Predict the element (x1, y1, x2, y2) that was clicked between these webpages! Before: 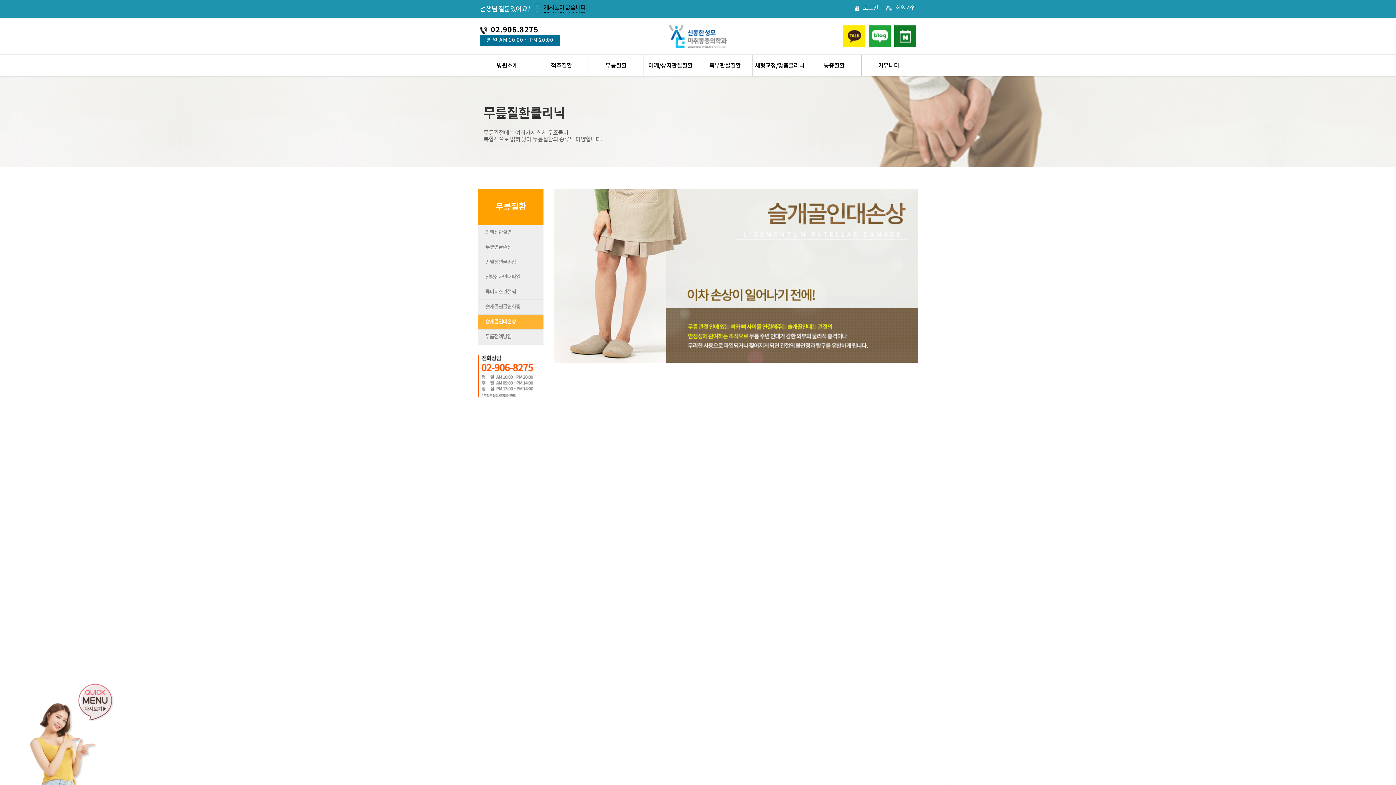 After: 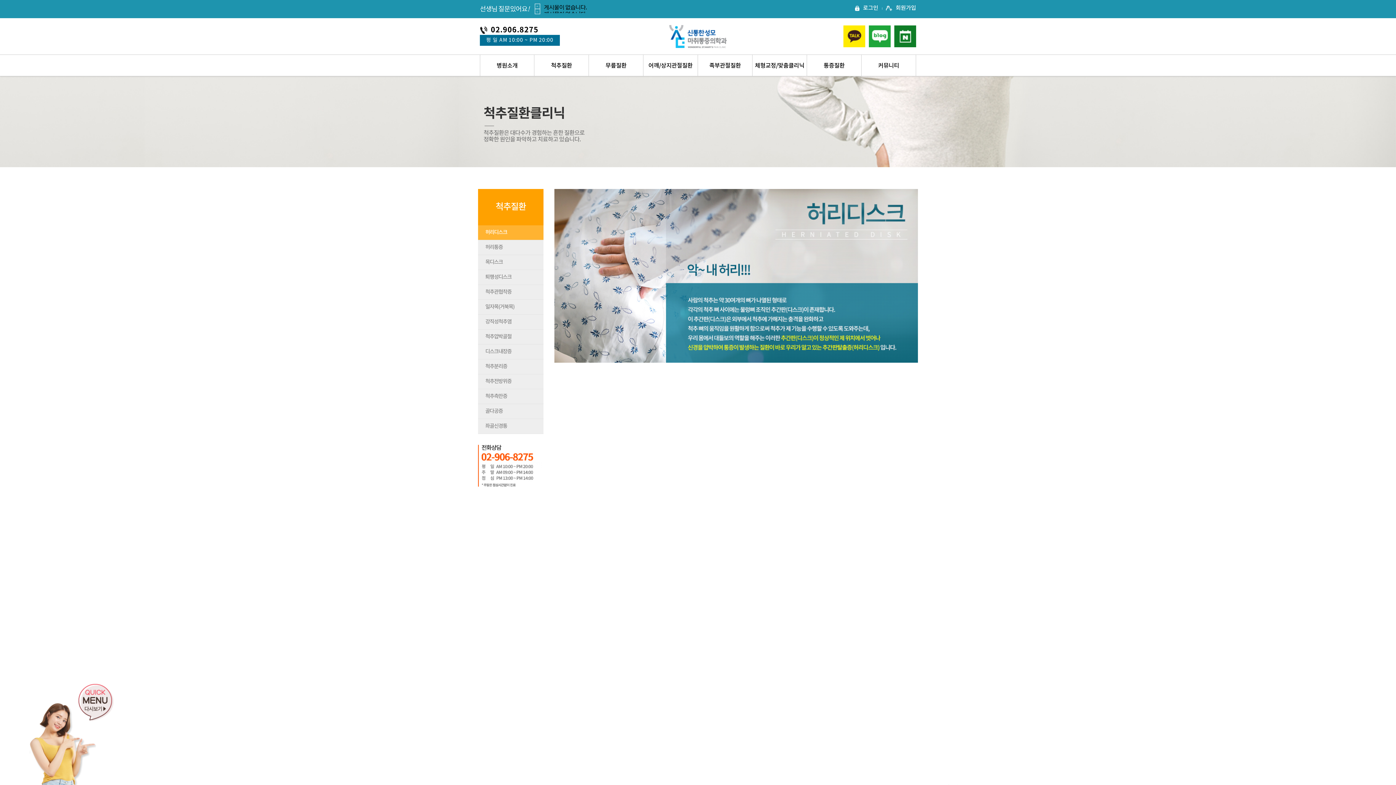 Action: label: 척추질환 bbox: (534, 54, 588, 76)